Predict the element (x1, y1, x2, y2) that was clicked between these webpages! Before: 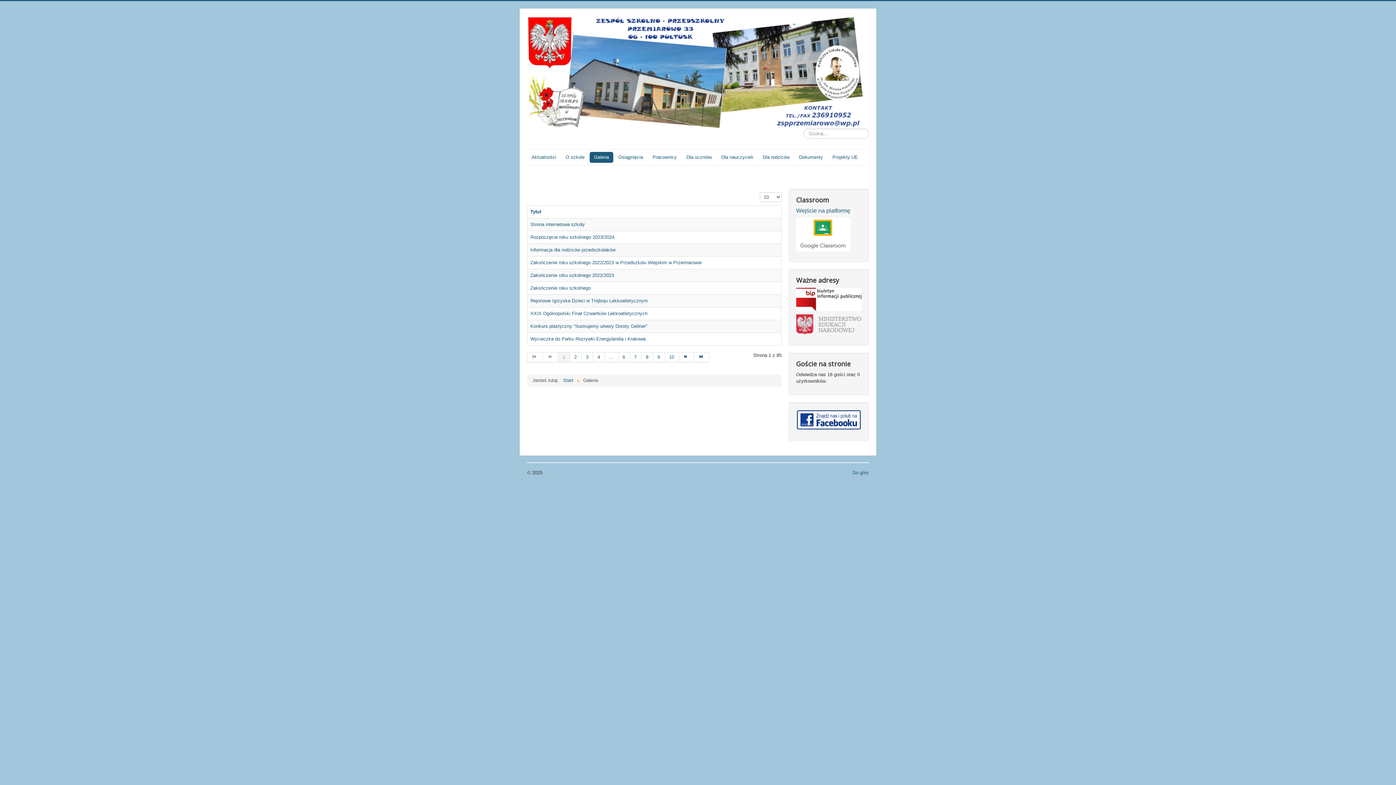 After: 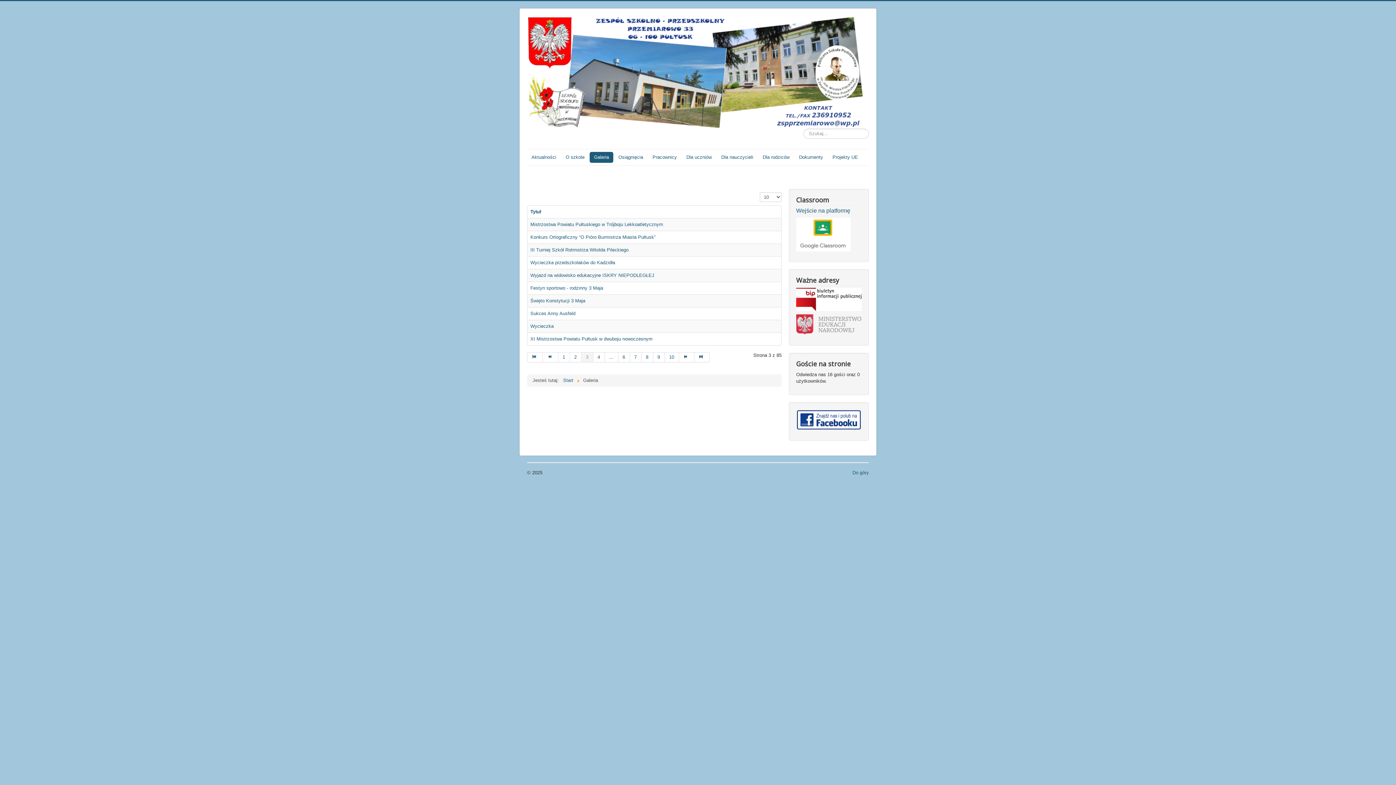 Action: bbox: (581, 352, 593, 362) label: Idź do strony 3